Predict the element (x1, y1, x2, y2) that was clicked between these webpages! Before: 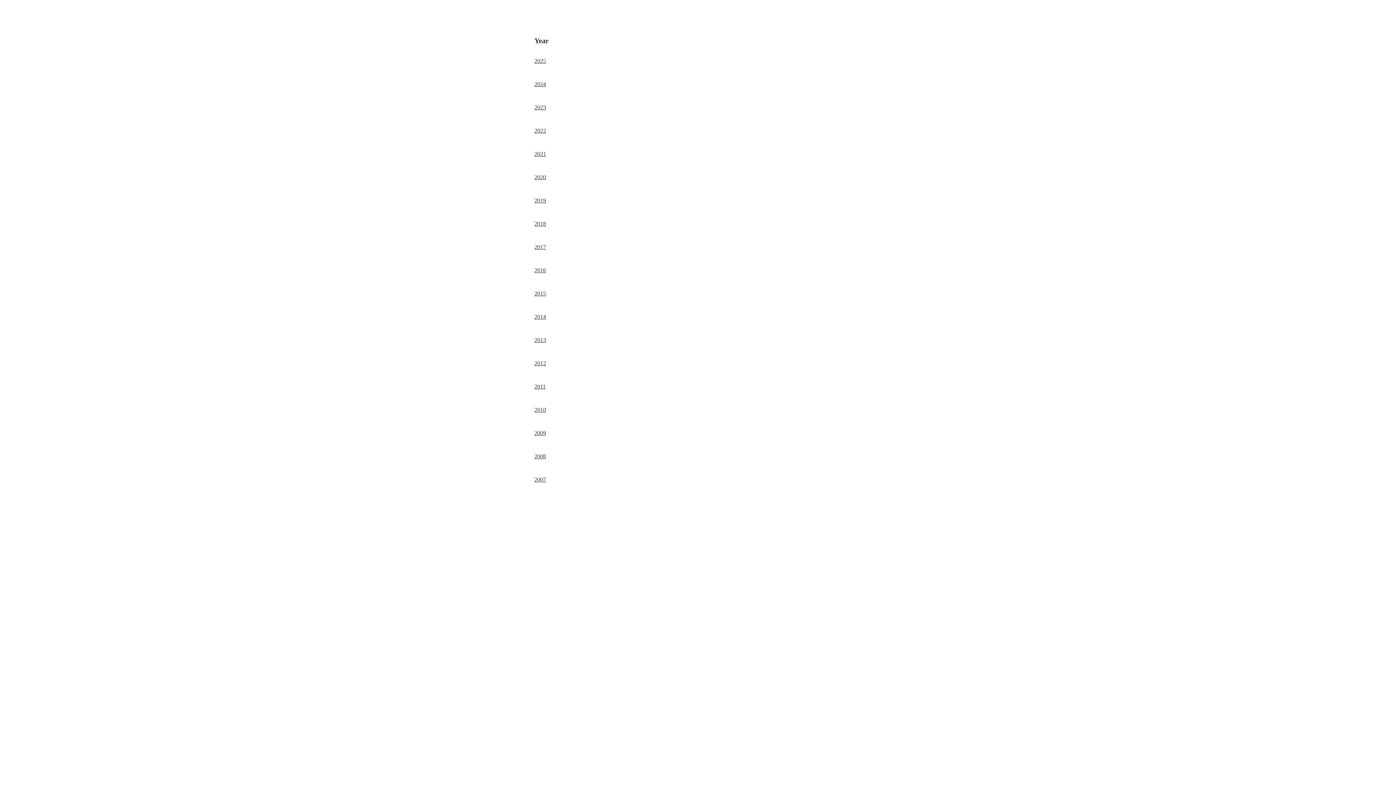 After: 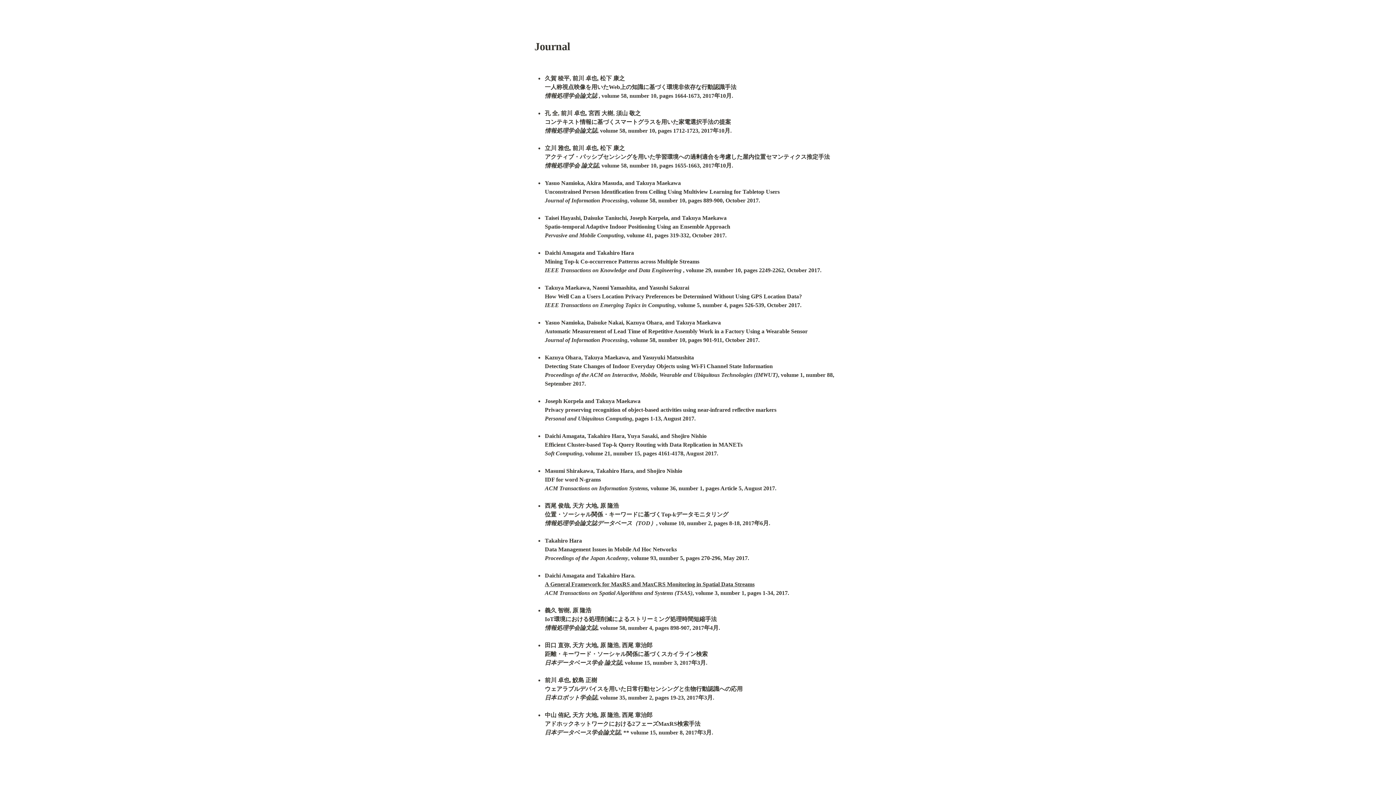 Action: bbox: (534, 244, 546, 250) label: 2017